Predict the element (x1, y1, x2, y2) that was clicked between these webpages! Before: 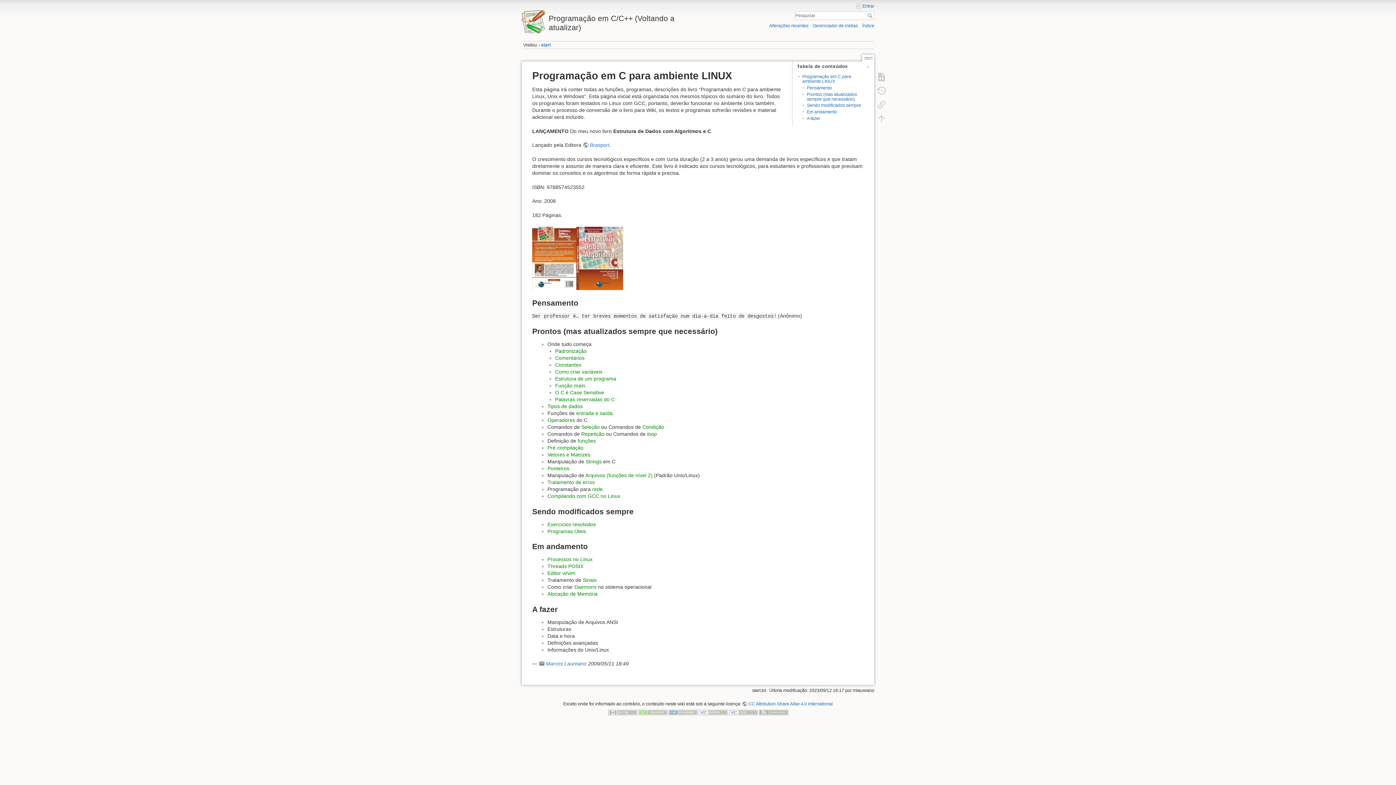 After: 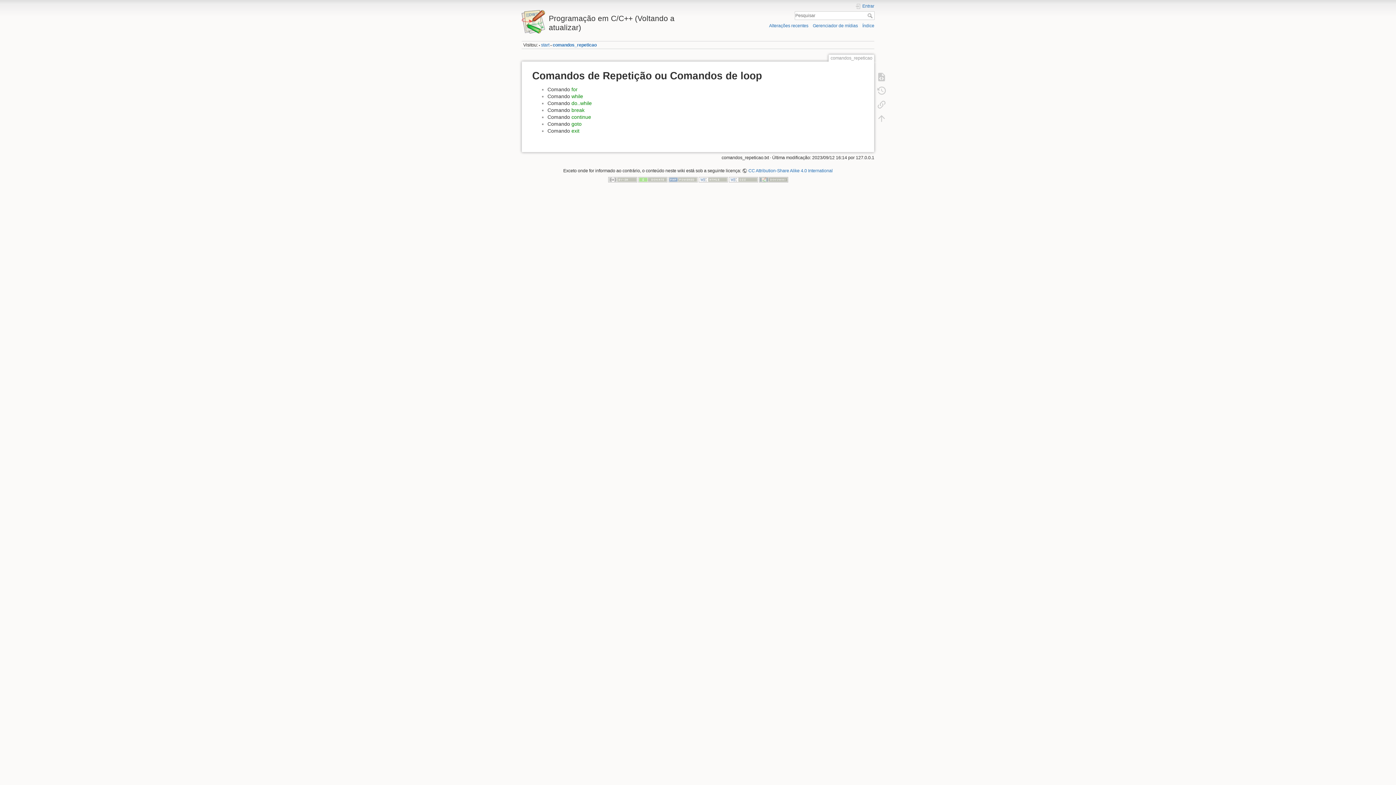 Action: bbox: (647, 431, 657, 437) label: loop